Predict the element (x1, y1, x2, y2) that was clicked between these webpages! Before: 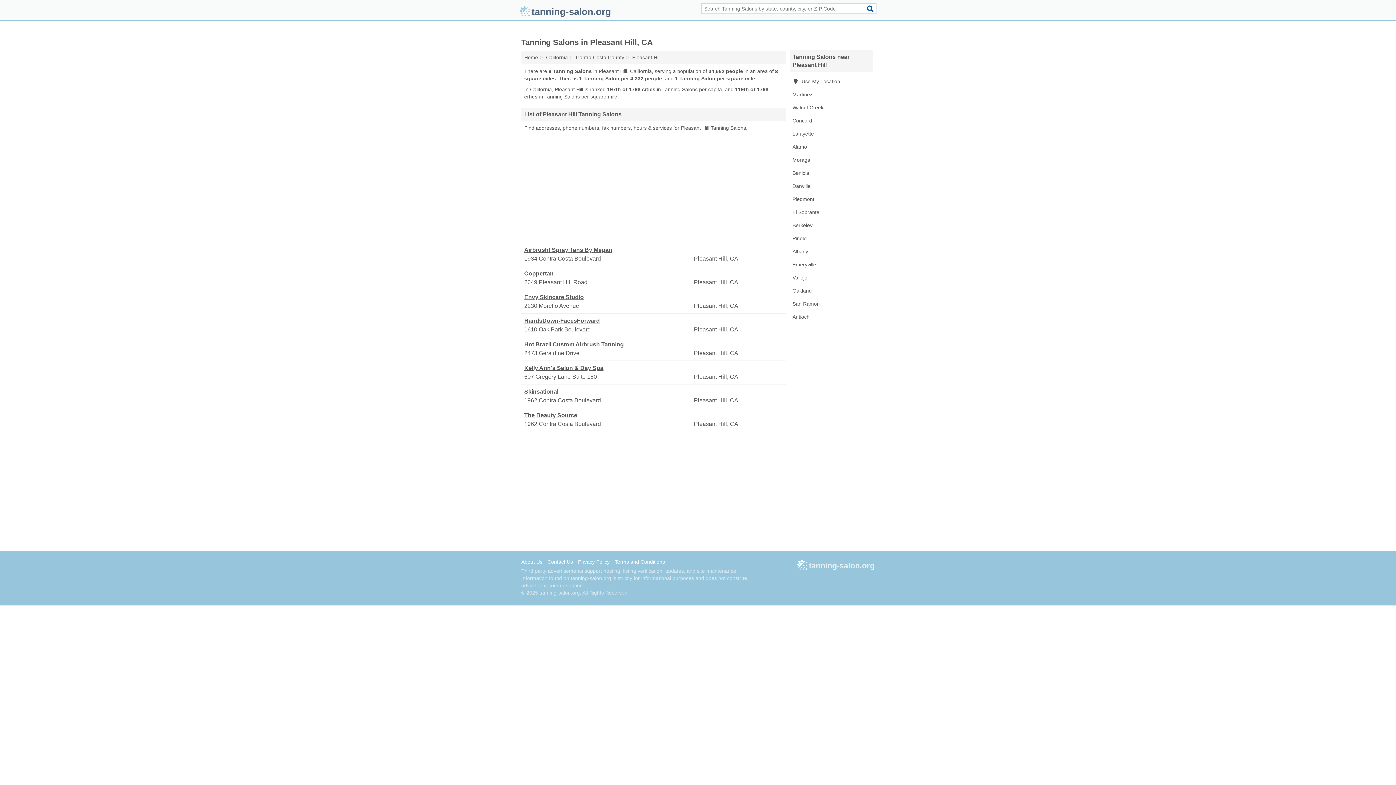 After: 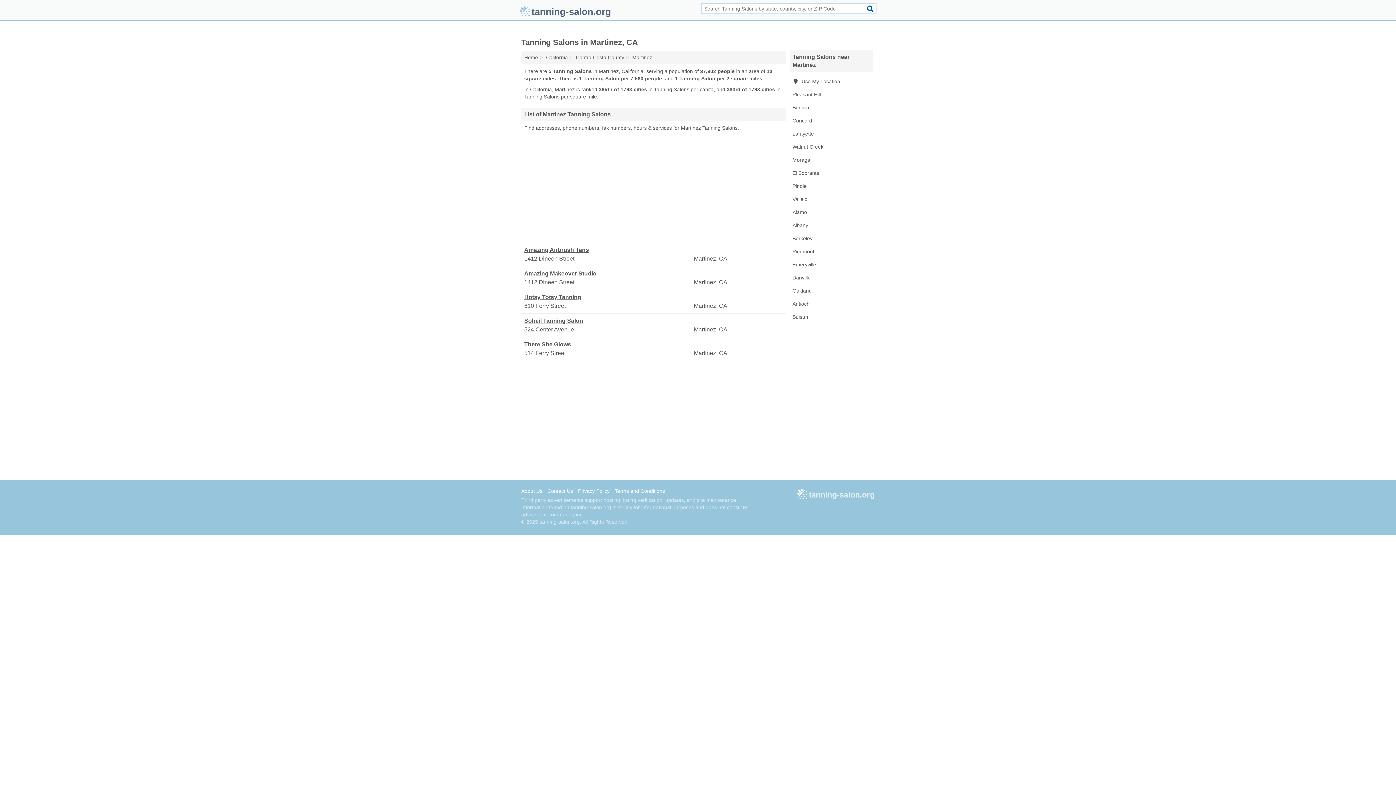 Action: bbox: (789, 88, 873, 101) label: Martinez